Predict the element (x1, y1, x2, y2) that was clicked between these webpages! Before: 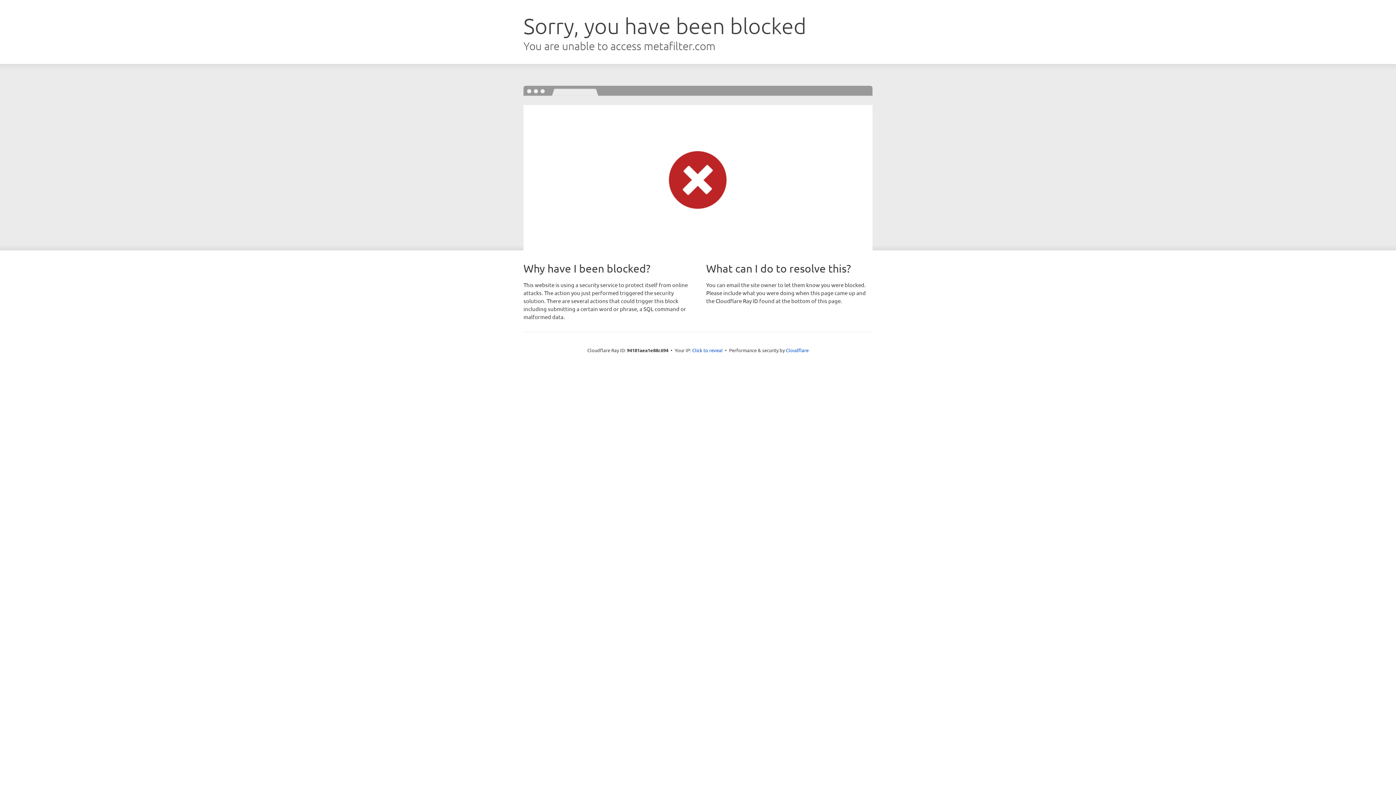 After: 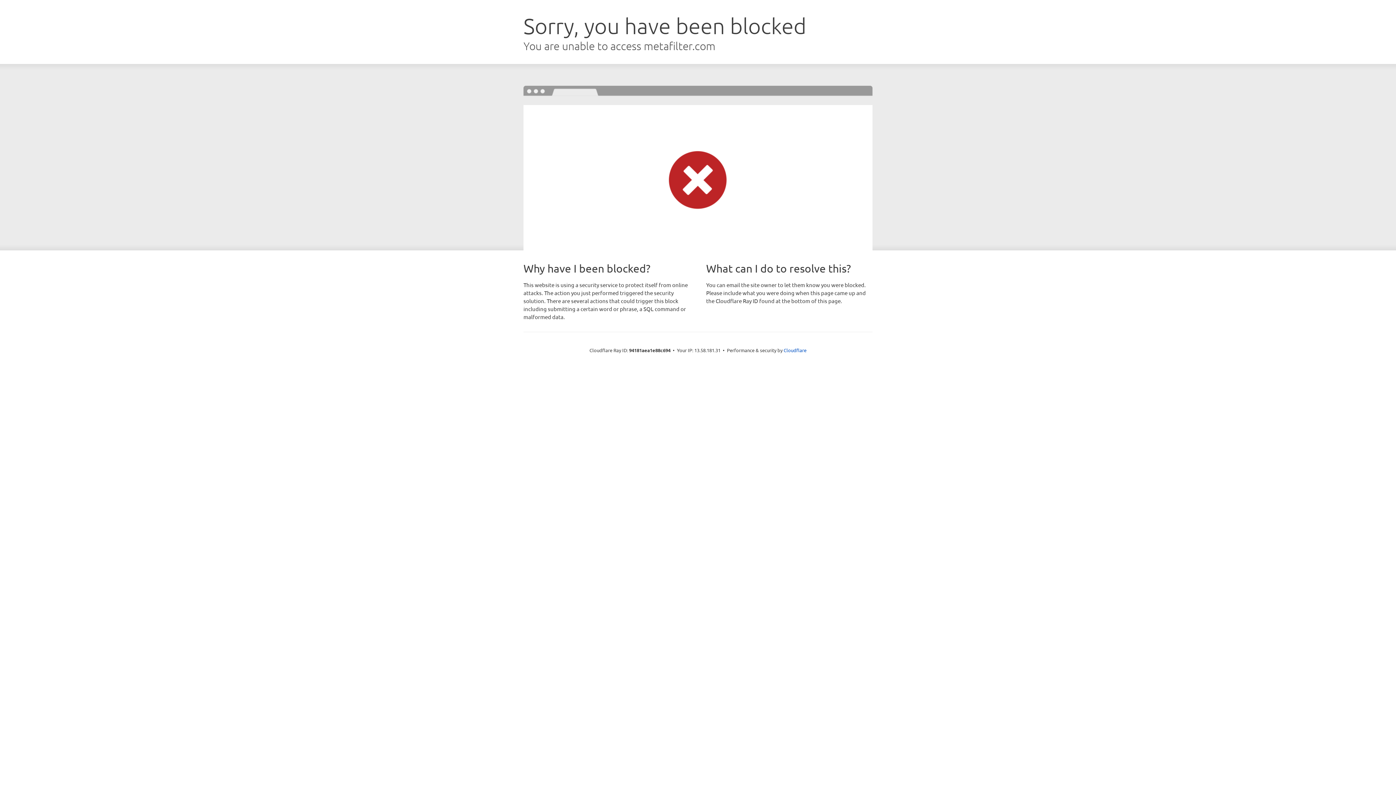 Action: bbox: (692, 346, 722, 353) label: Click to reveal